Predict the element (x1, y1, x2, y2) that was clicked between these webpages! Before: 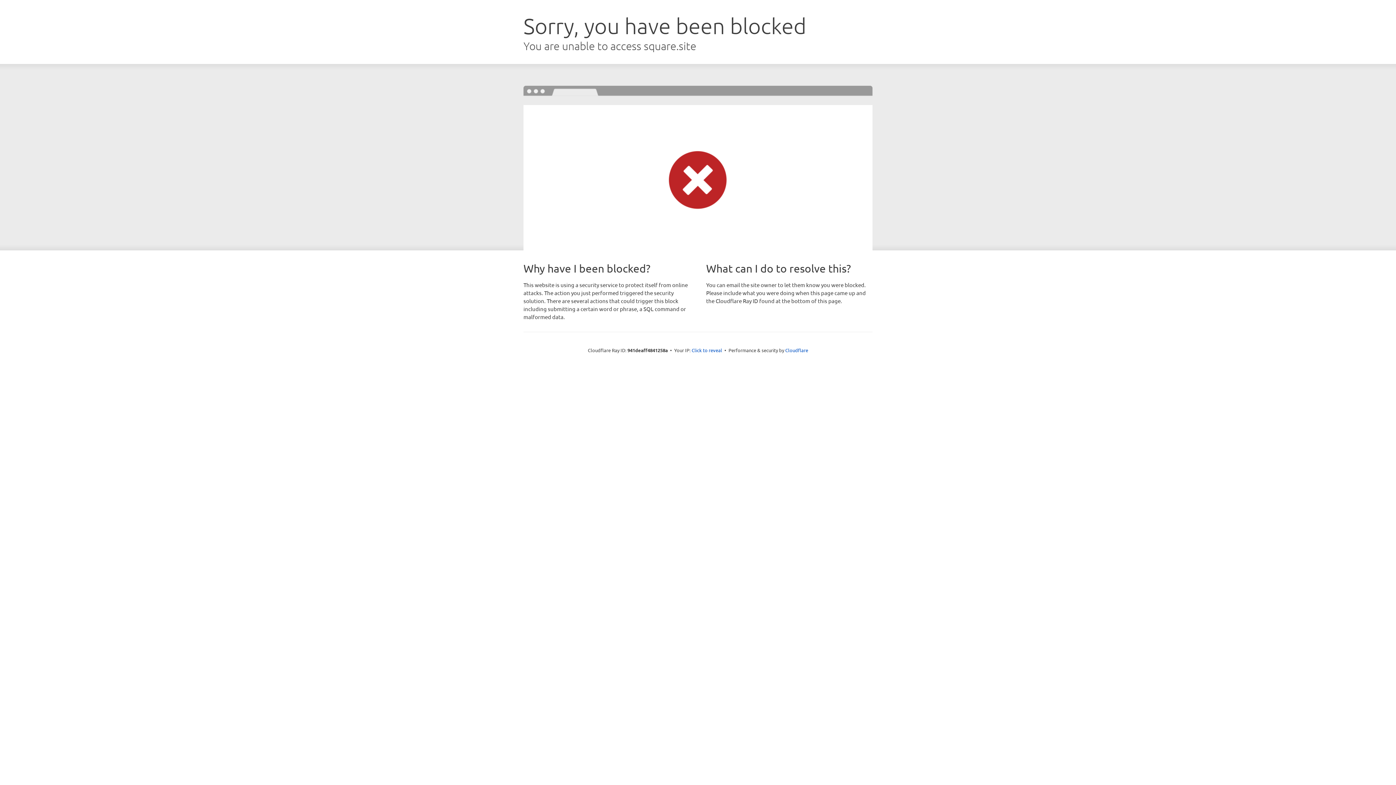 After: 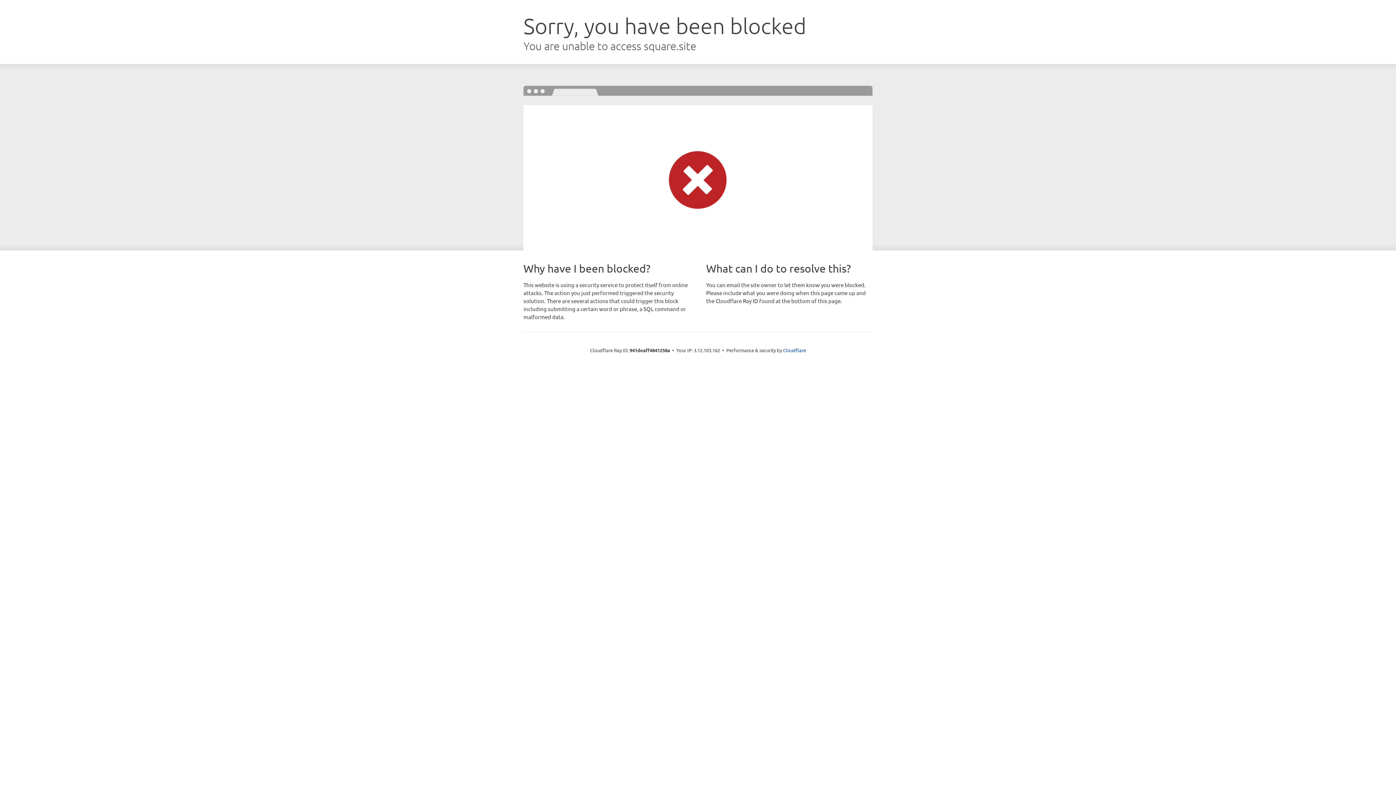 Action: bbox: (691, 346, 722, 353) label: Click to reveal